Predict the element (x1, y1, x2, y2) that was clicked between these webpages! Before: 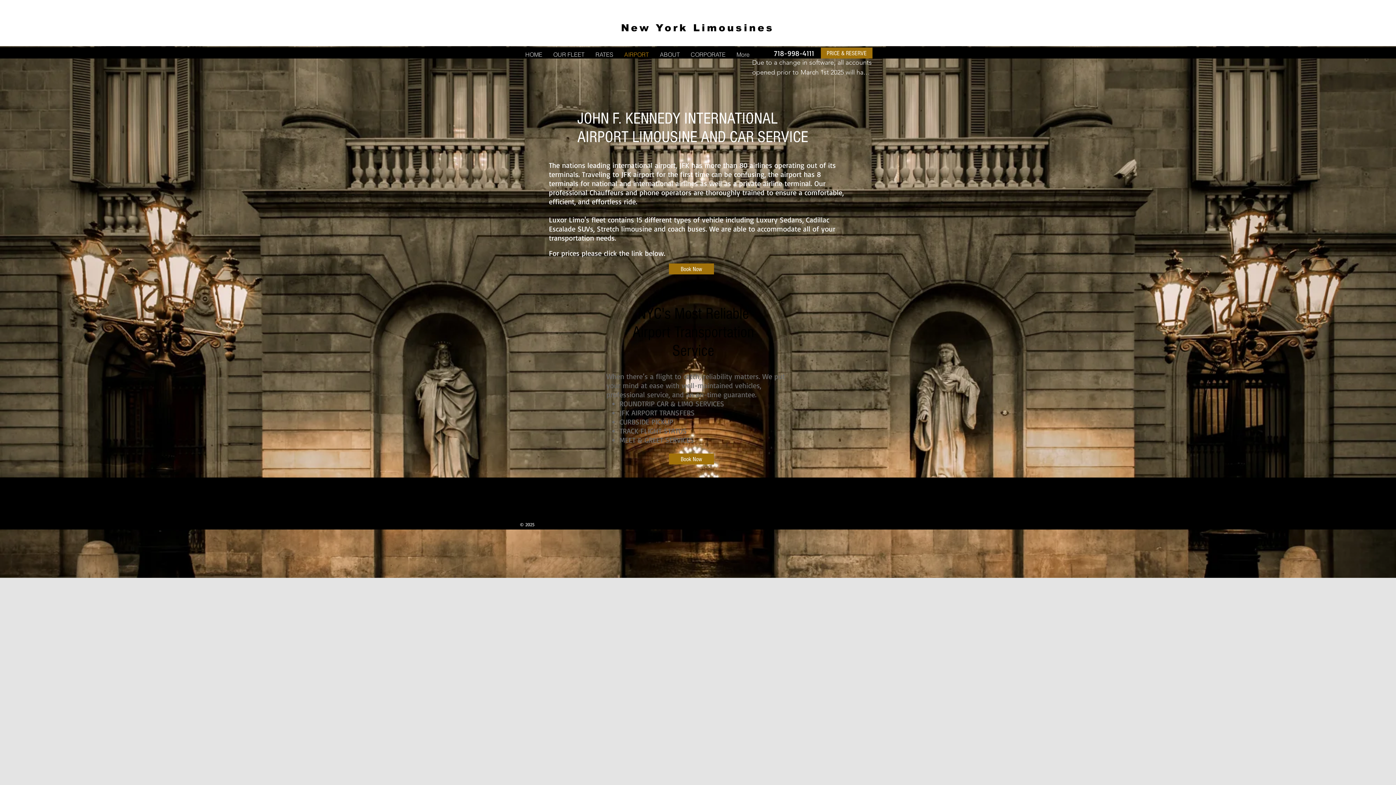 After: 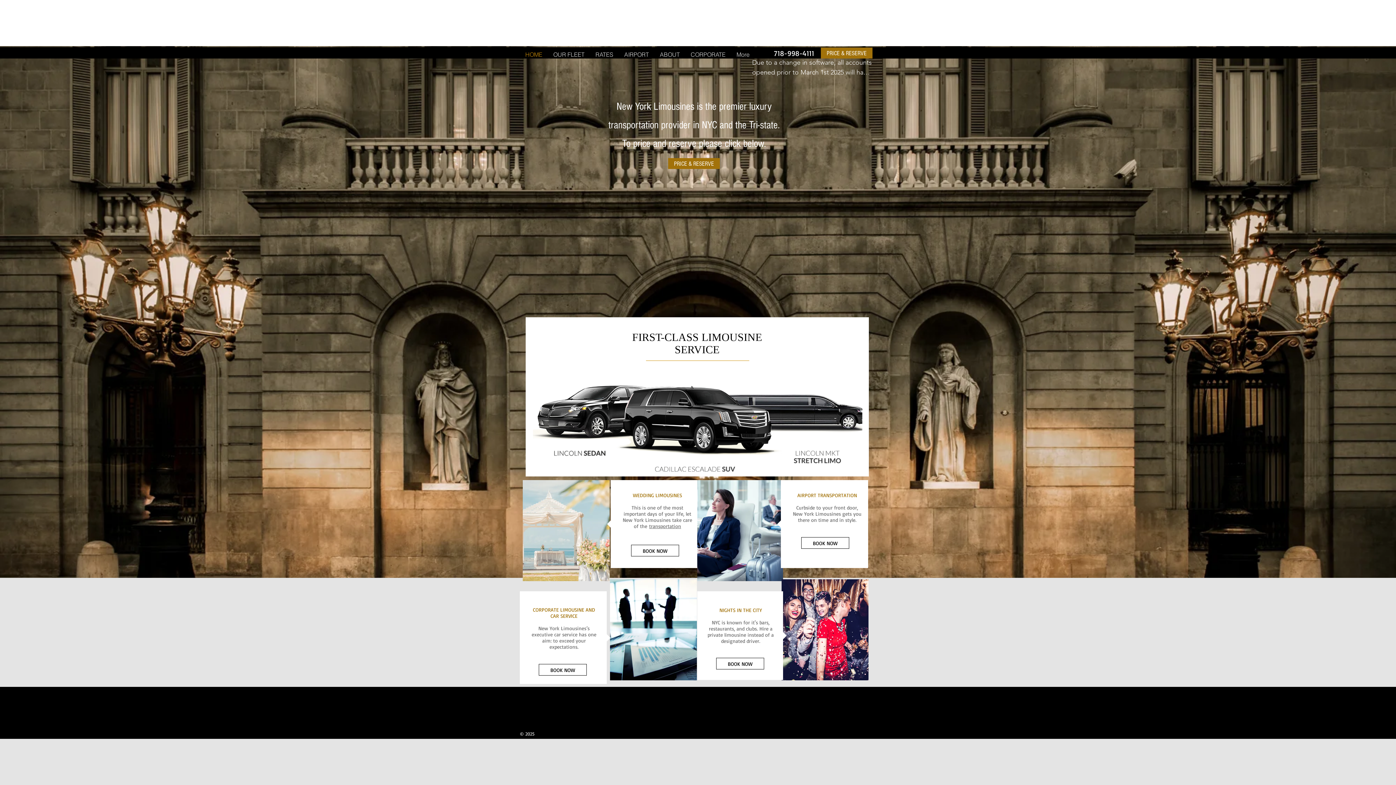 Action: bbox: (621, 22, 774, 33) label: New York Limousines